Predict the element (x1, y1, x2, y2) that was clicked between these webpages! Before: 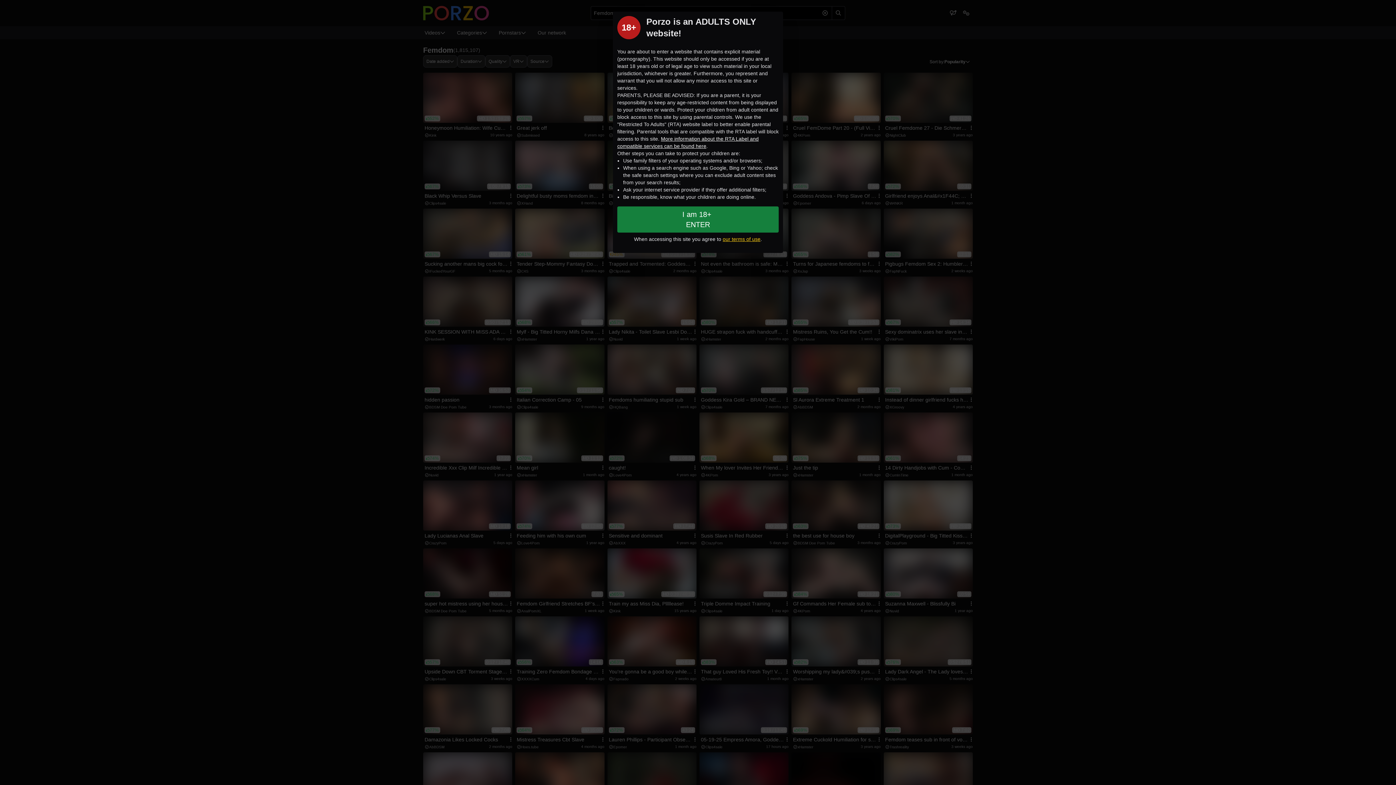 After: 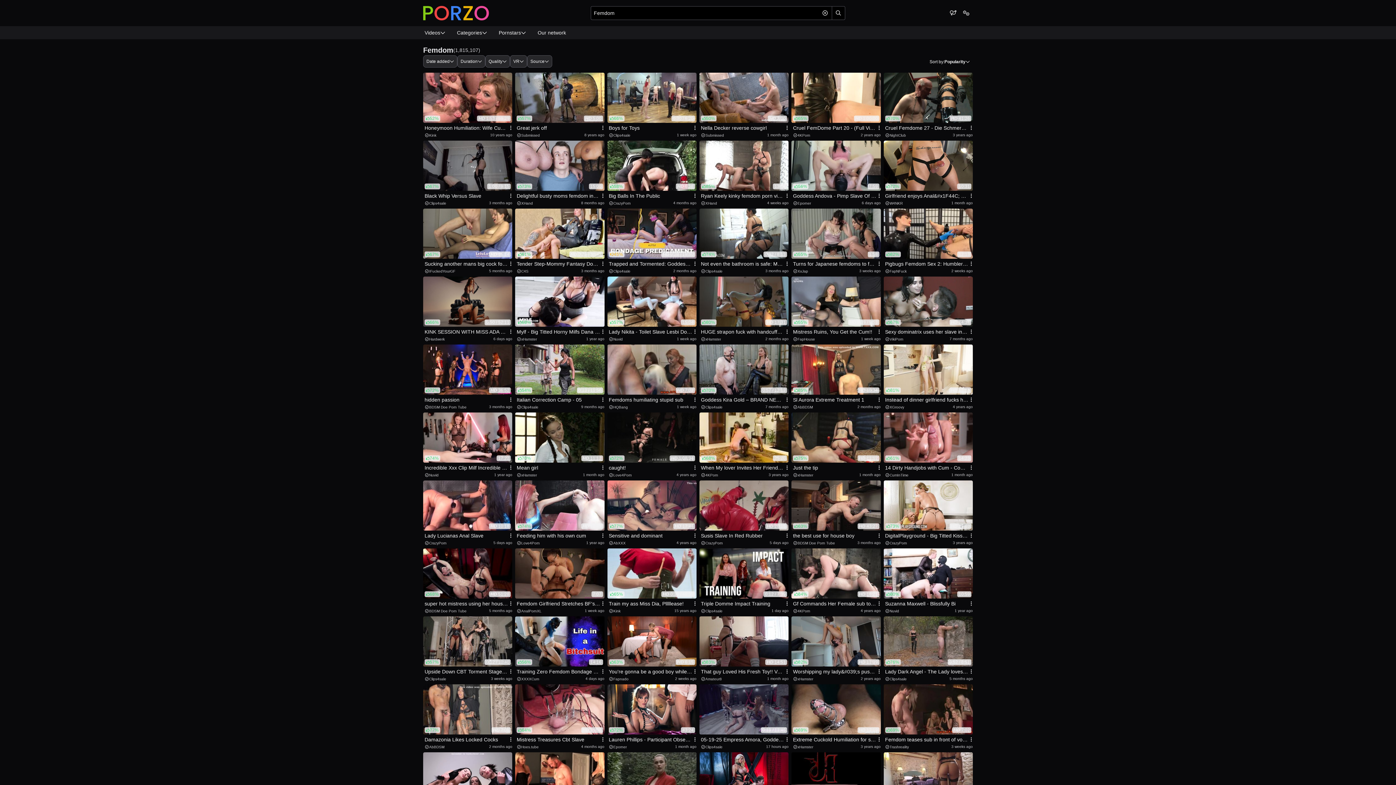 Action: bbox: (617, 206, 778, 232) label: Close splashpage